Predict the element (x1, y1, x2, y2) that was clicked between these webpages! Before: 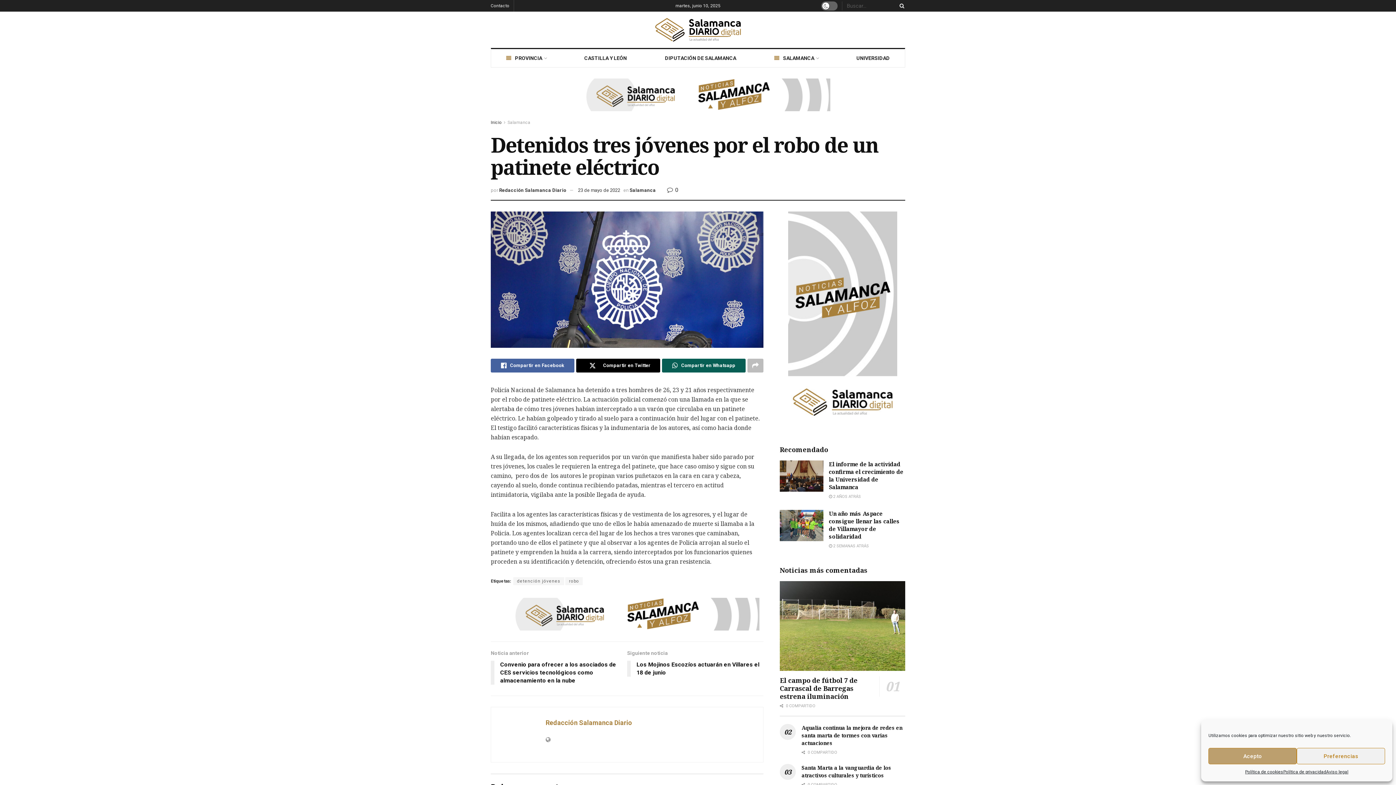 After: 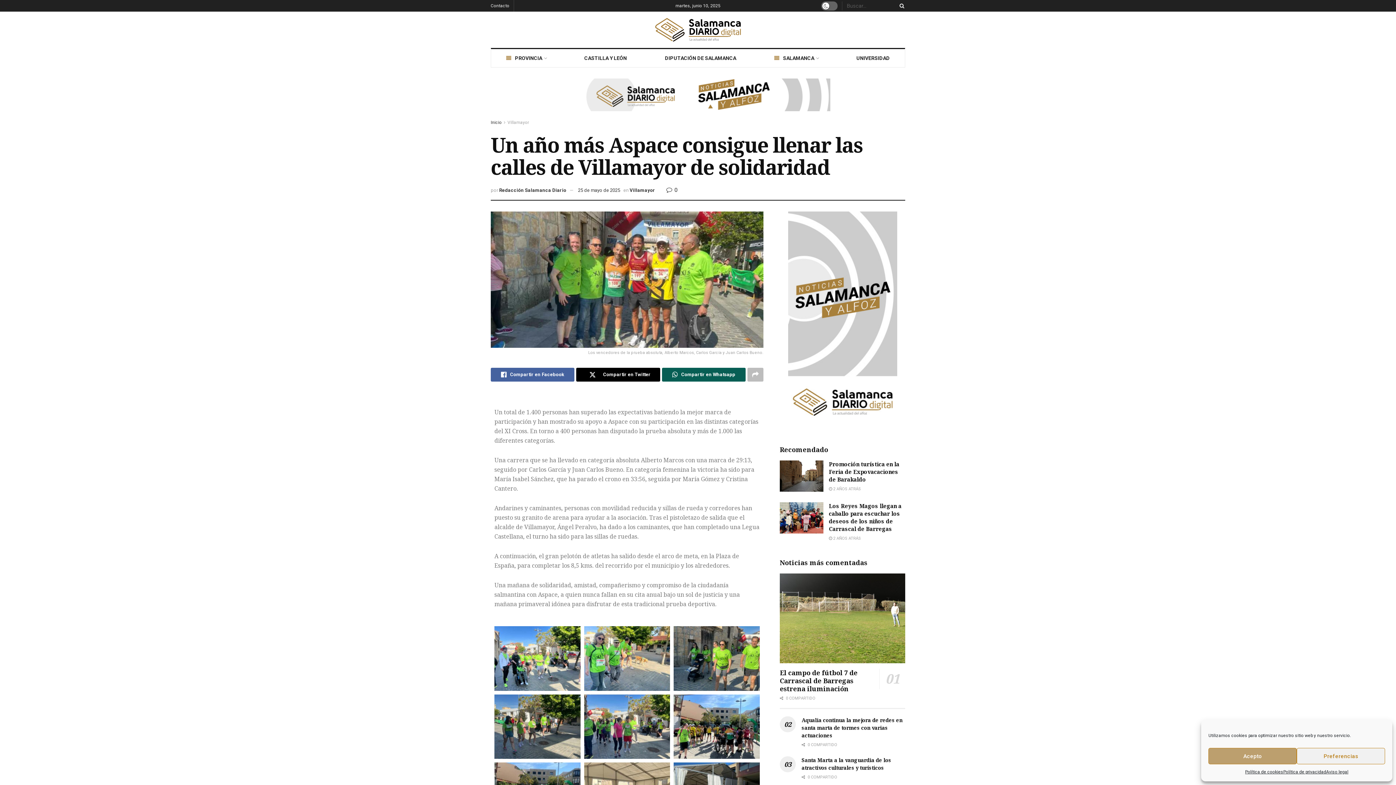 Action: label: Un año más Aspace consigue llenar las calles de Villamayor de solidaridad bbox: (829, 510, 900, 540)